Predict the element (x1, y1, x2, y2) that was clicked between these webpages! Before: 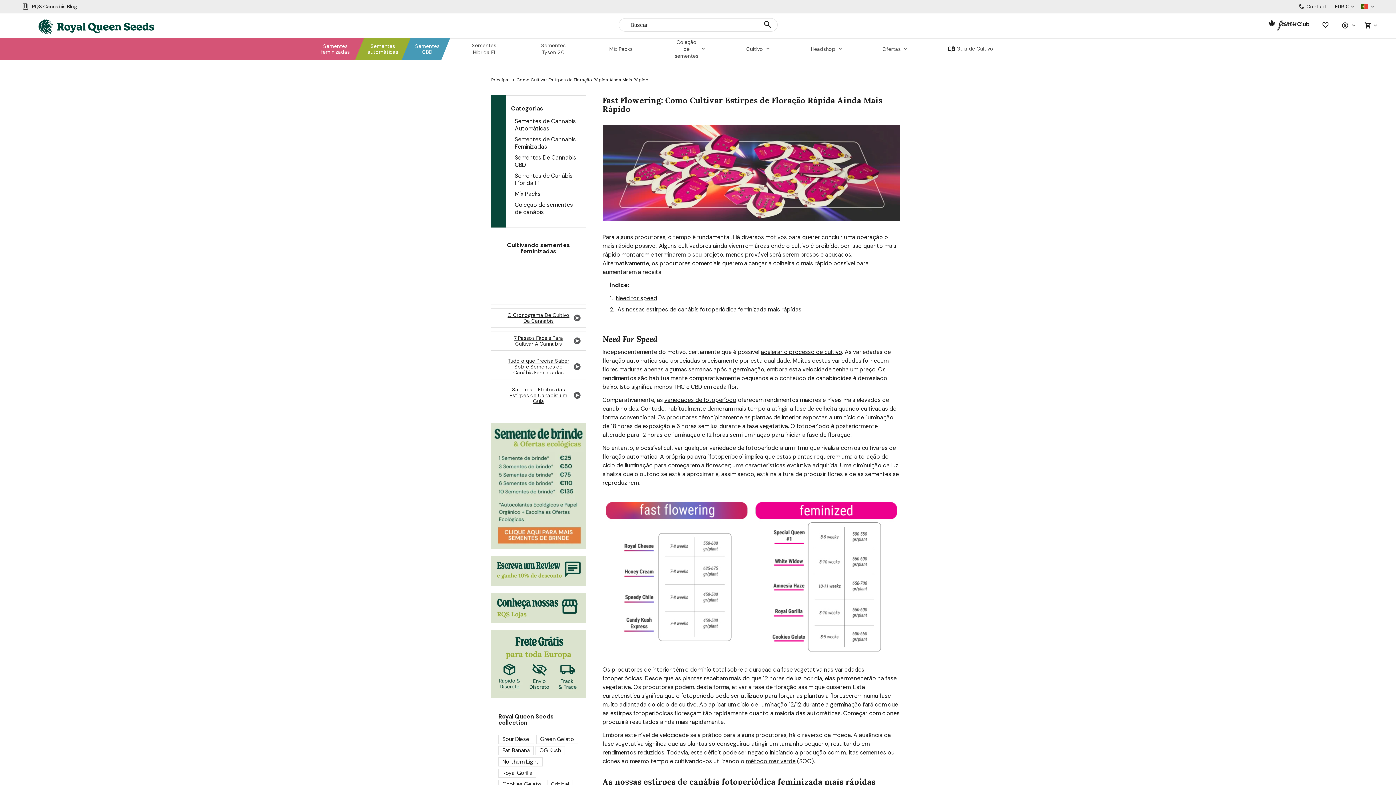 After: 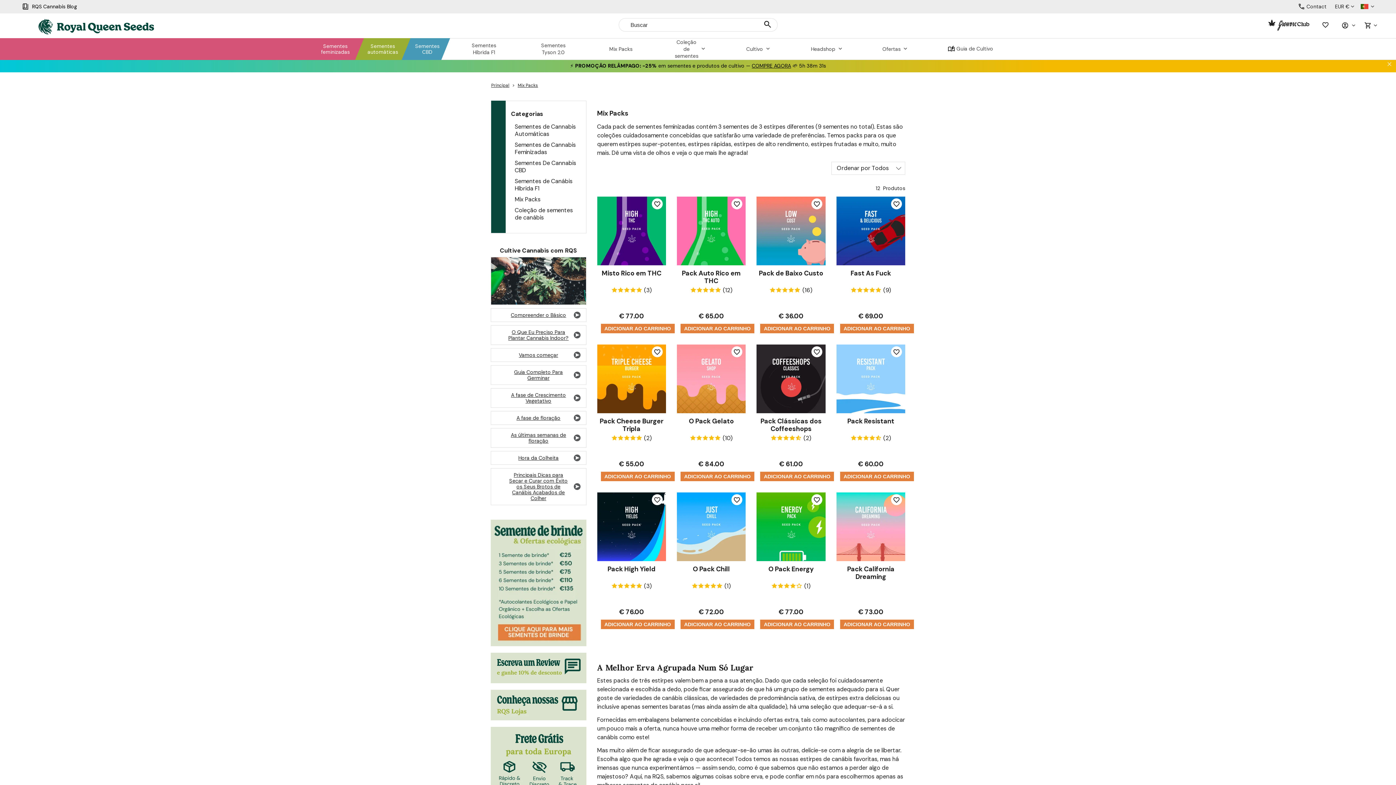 Action: bbox: (609, 45, 634, 52) label: Mix Packs